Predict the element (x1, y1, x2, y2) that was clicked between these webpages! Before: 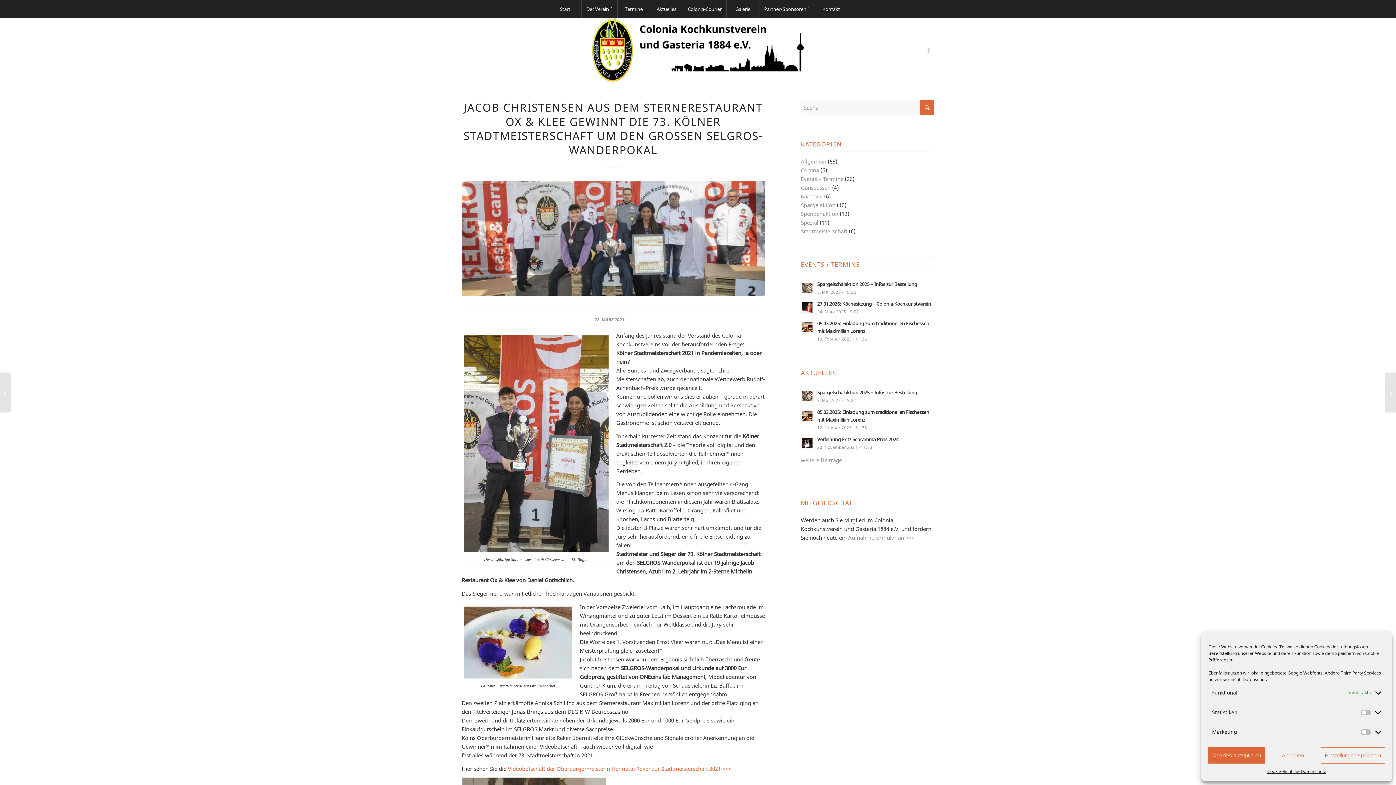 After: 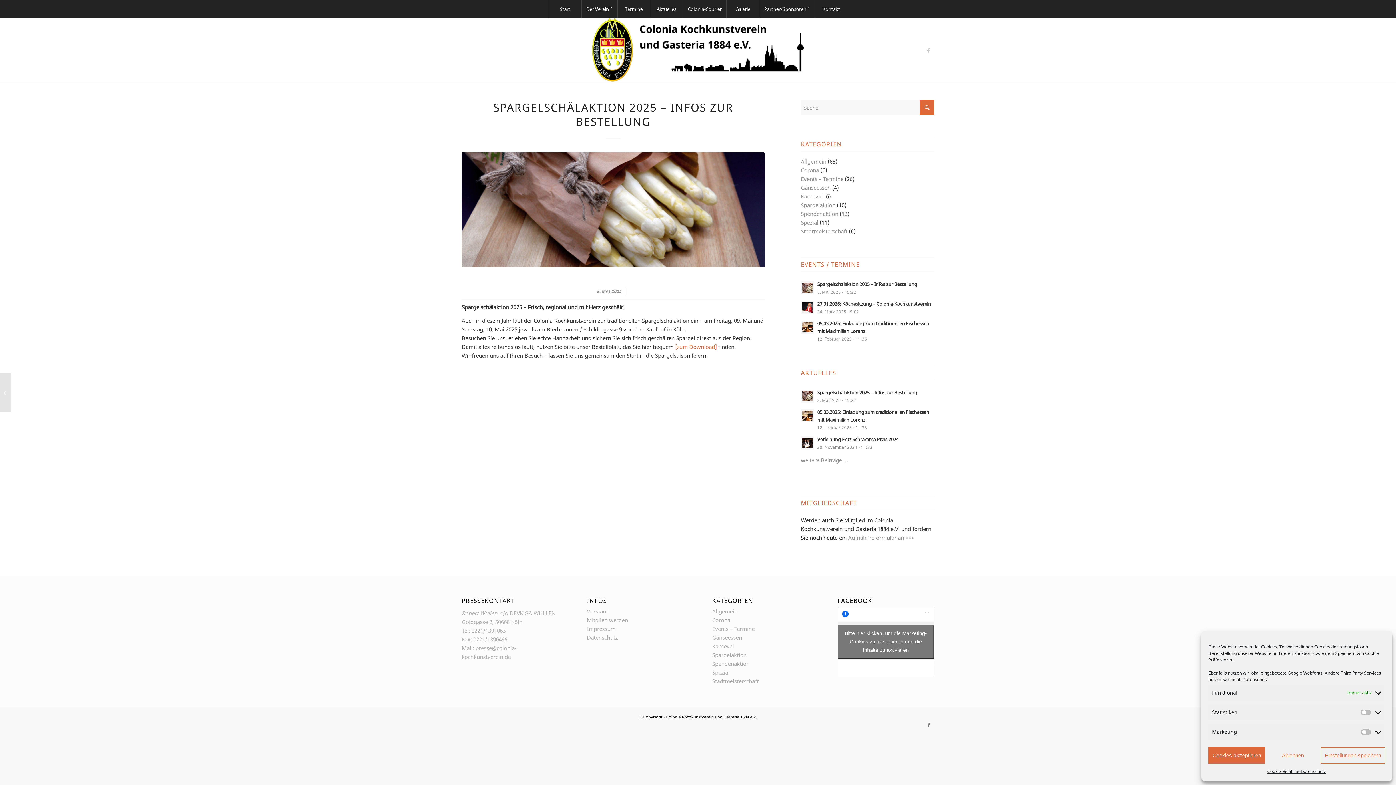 Action: label: Spargelschälaktion 2025 – Infos zur Bestellung
8. Mai 2025 - 15:22 bbox: (801, 388, 934, 404)